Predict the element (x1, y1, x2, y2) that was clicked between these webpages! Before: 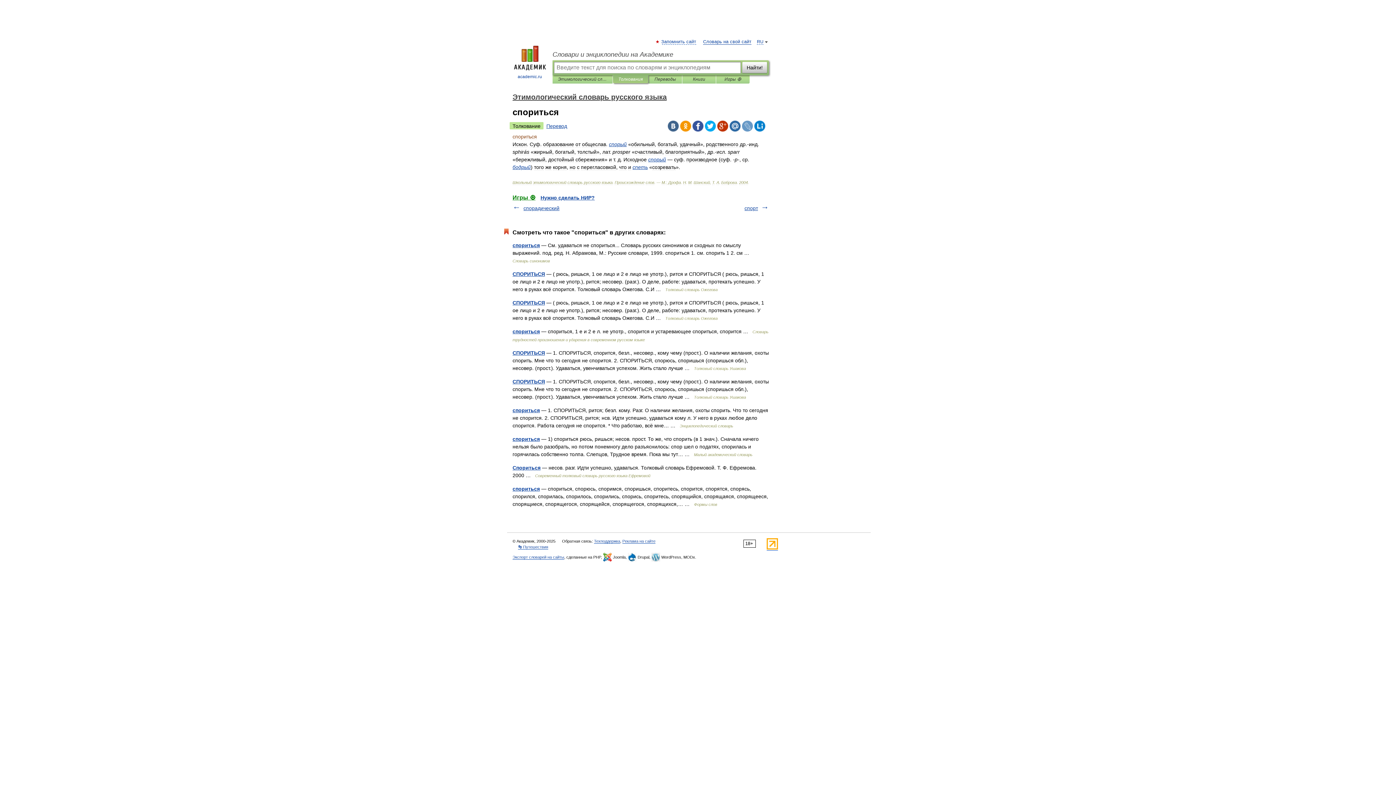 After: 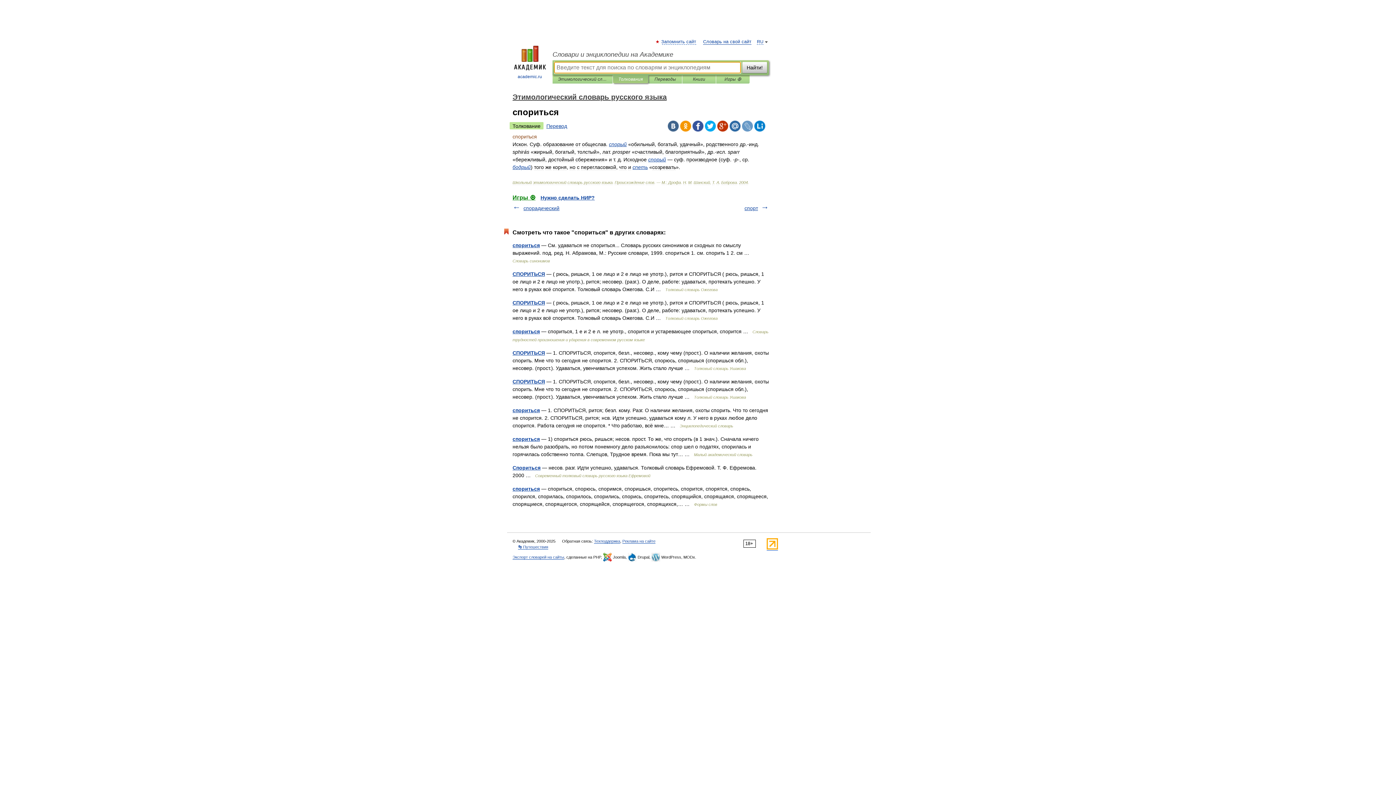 Action: label: Толкования bbox: (618, 75, 642, 83)